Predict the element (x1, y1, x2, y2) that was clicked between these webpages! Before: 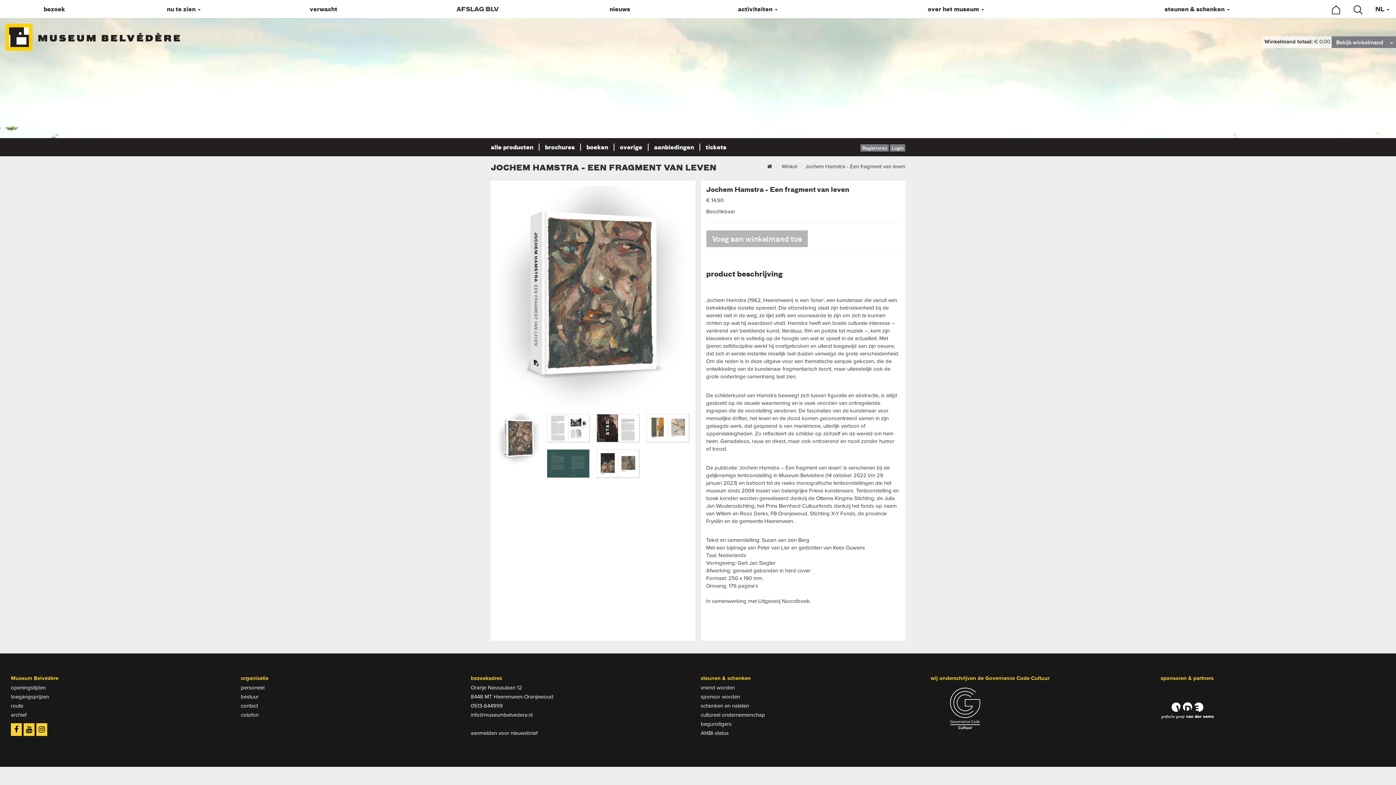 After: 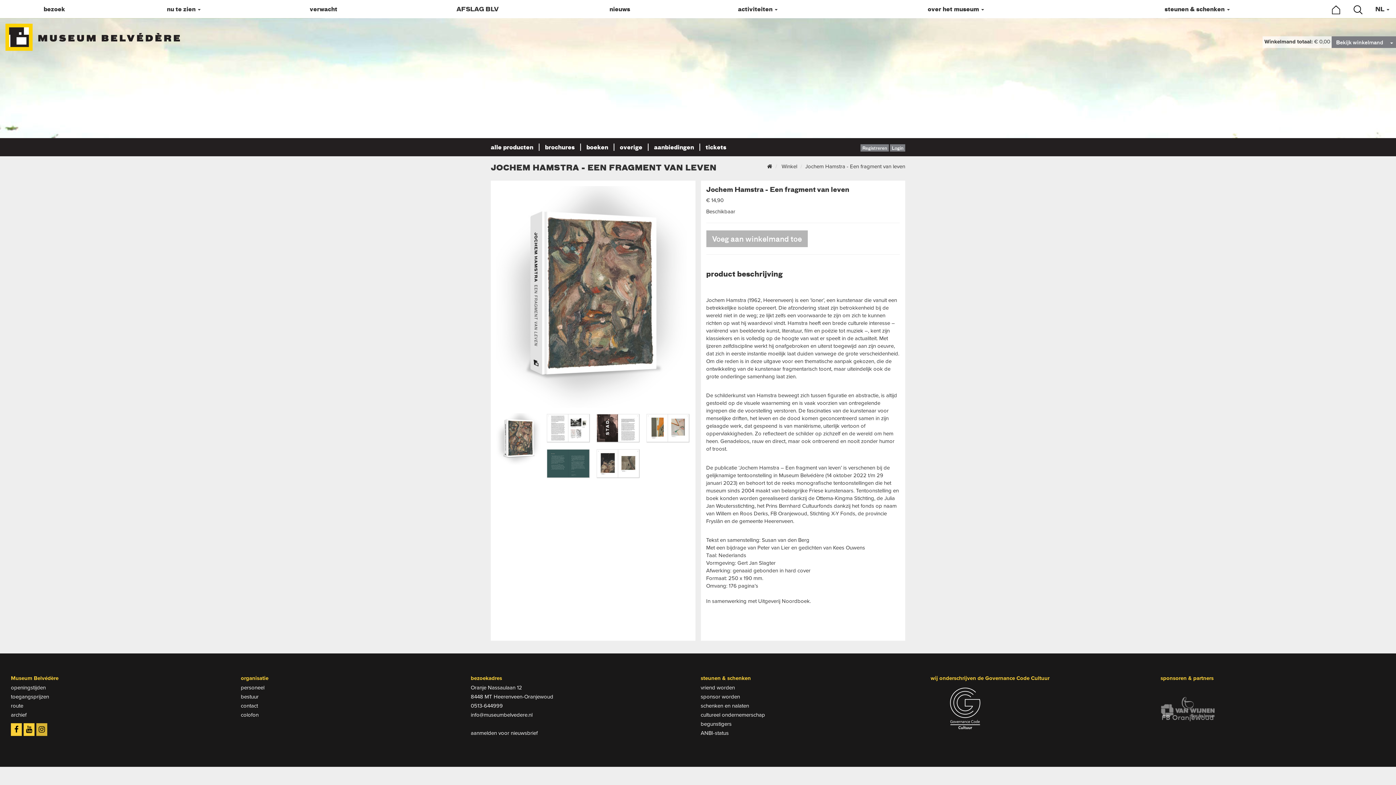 Action: bbox: (36, 723, 47, 736)